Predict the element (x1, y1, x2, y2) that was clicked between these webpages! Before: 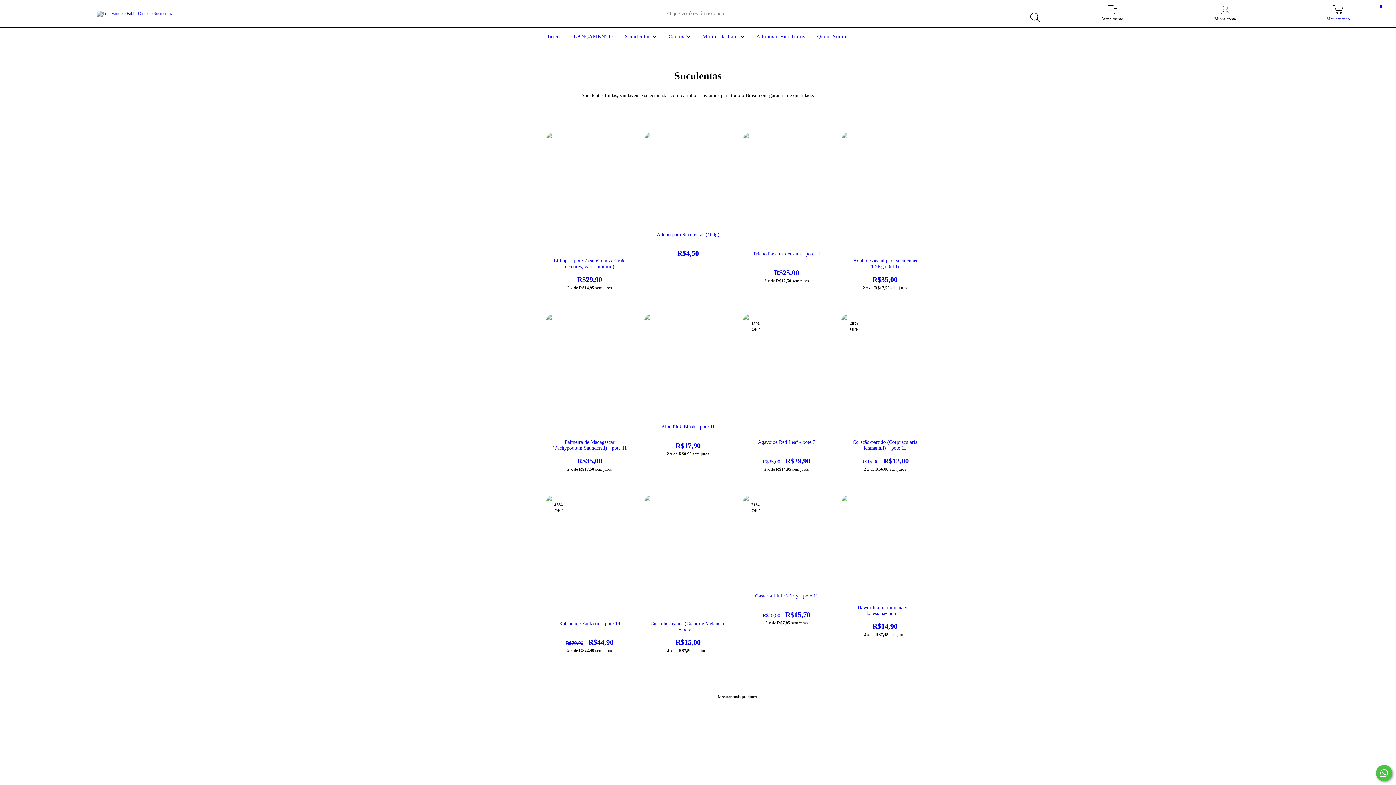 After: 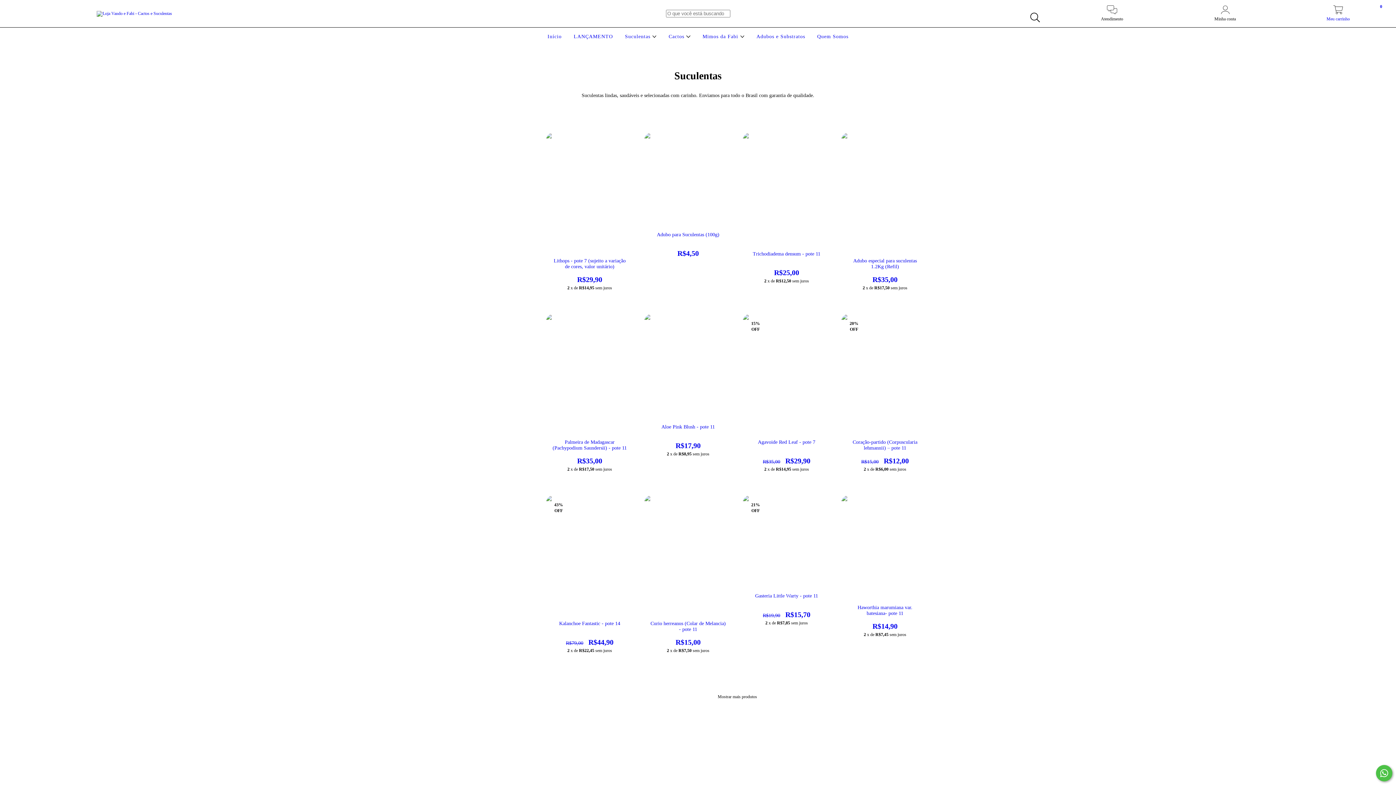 Action: bbox: (623, 33, 658, 39) label: Suculentas 